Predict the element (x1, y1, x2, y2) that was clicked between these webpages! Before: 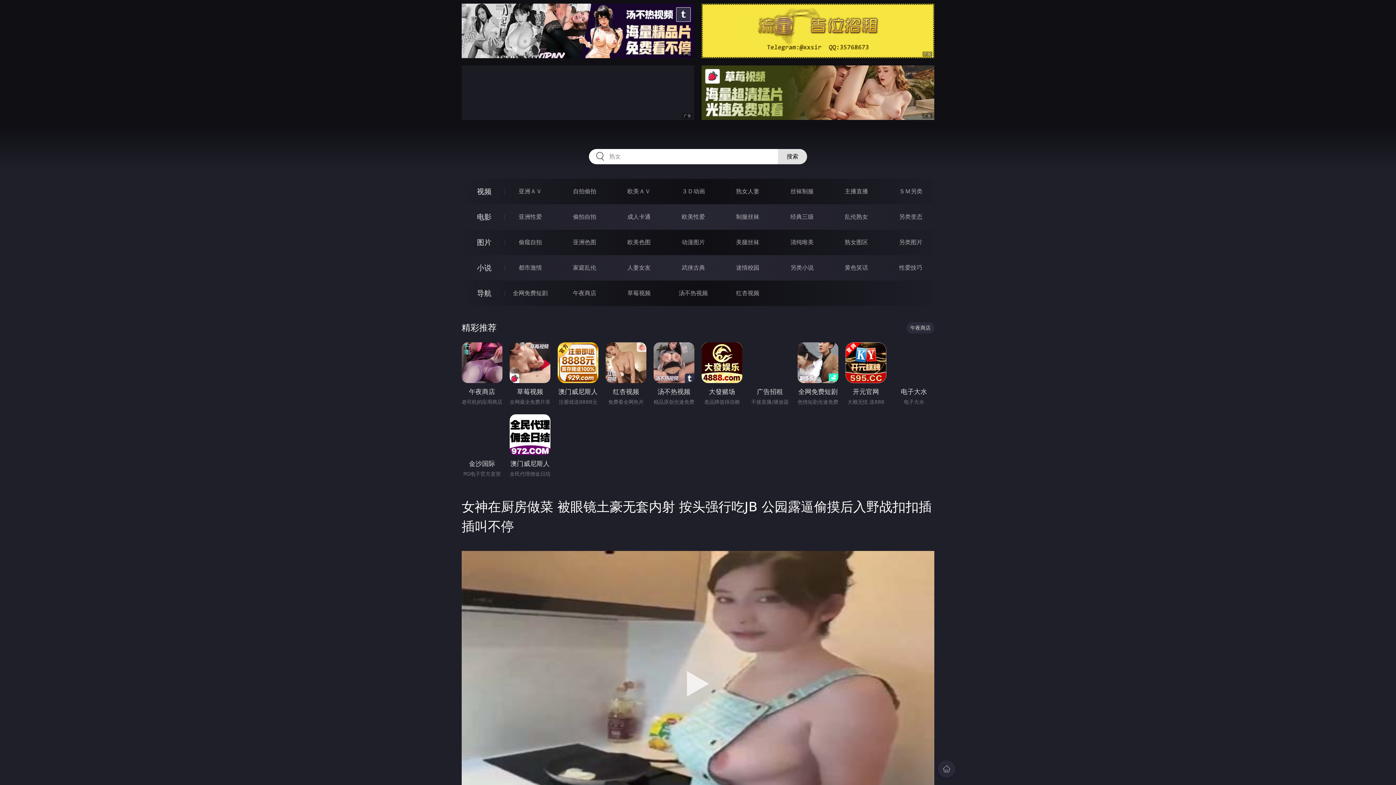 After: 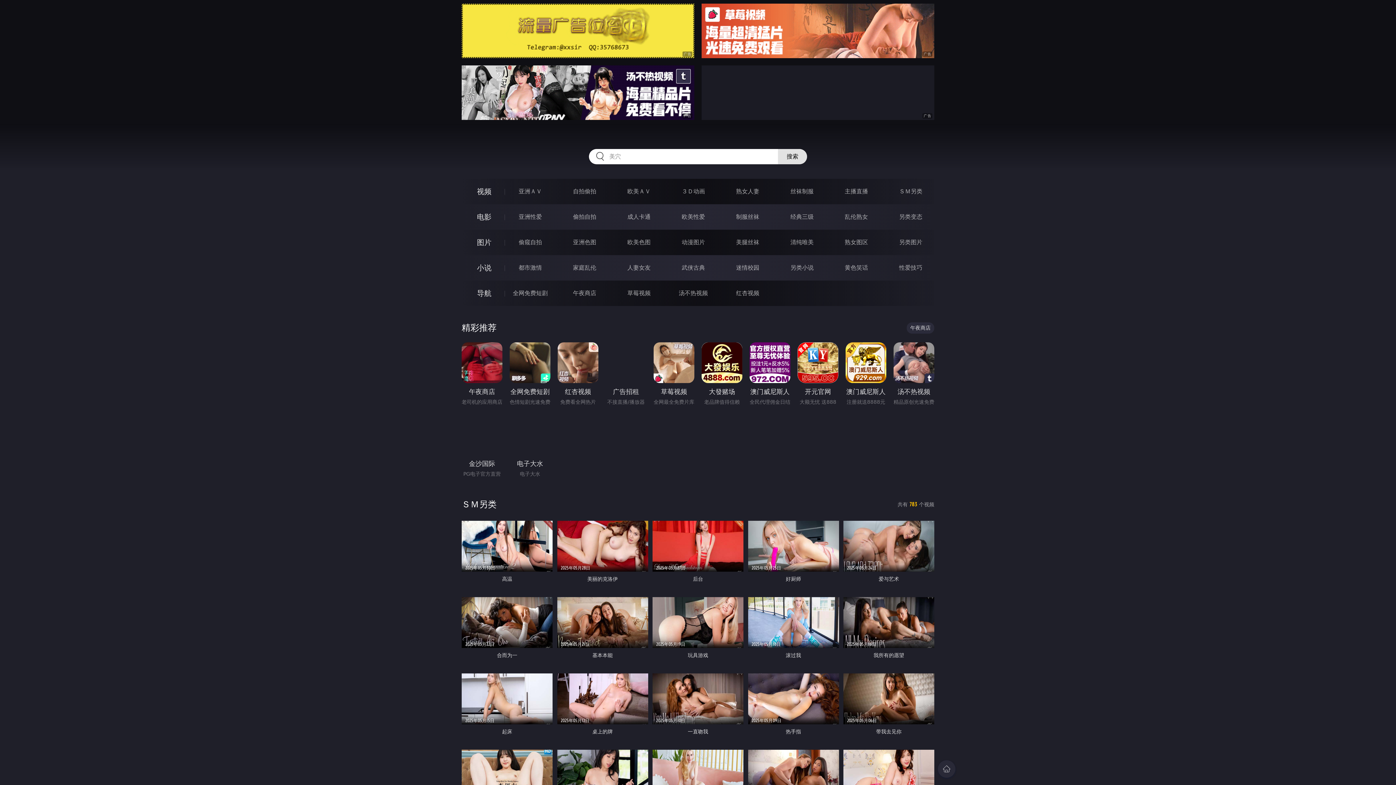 Action: bbox: (899, 188, 922, 194) label: ＳＭ另类